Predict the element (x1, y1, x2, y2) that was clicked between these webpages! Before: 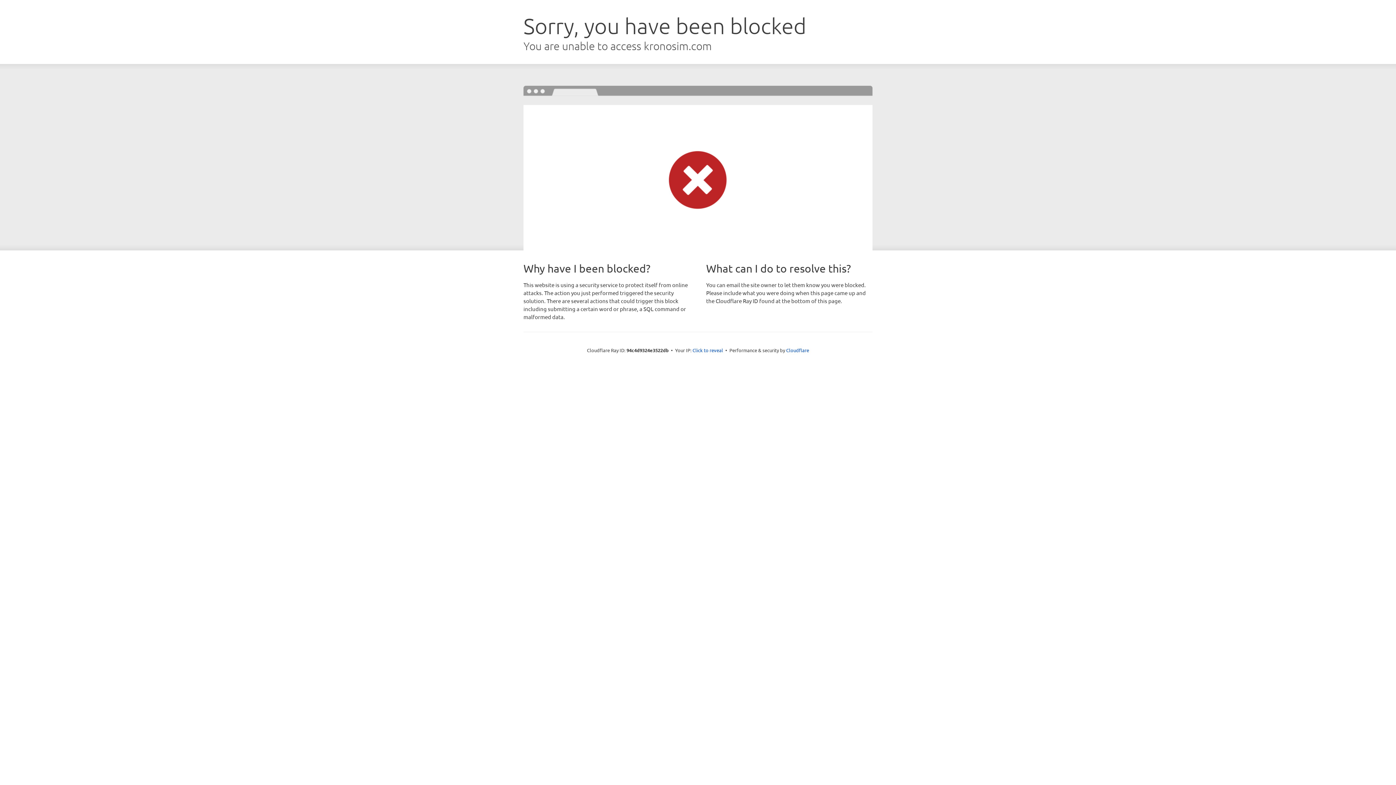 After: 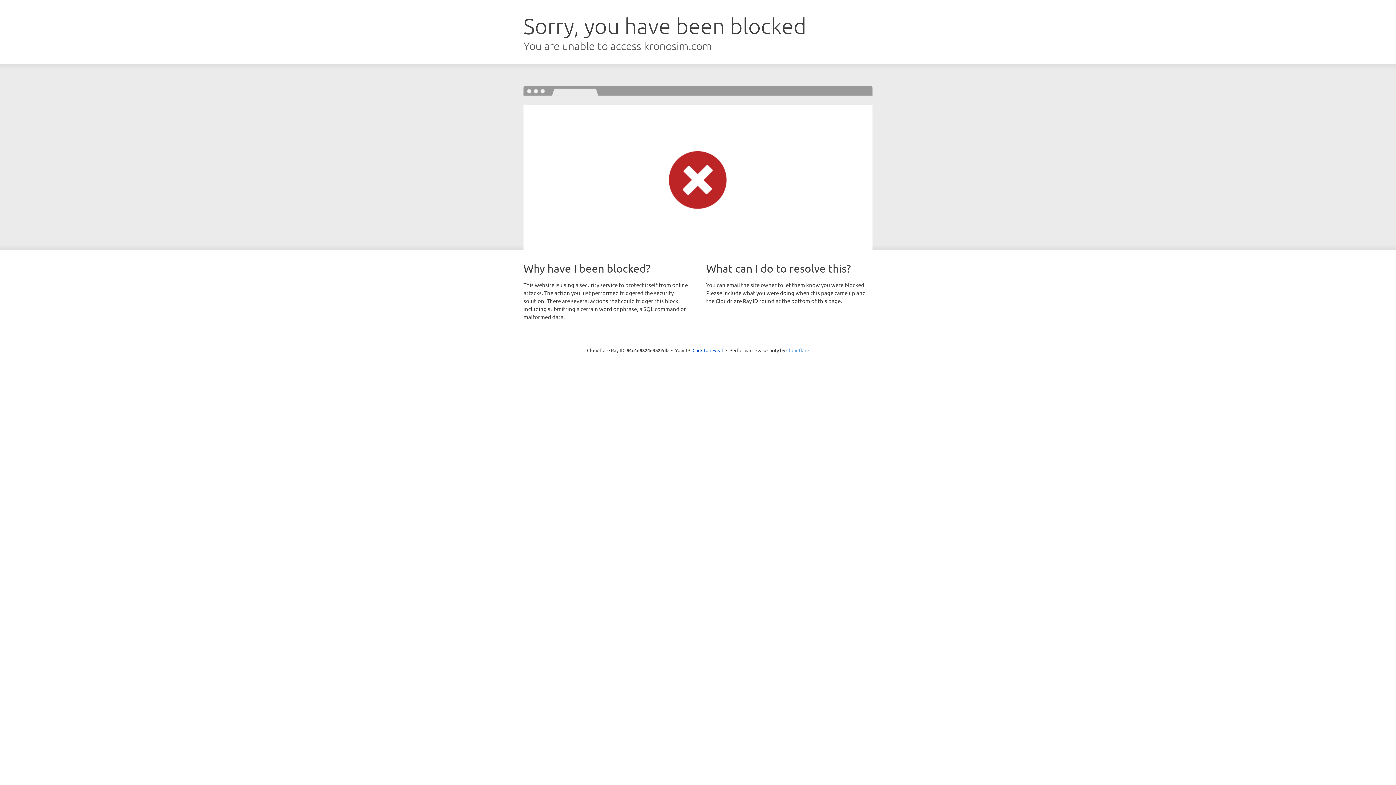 Action: label: Cloudflare bbox: (786, 347, 809, 353)